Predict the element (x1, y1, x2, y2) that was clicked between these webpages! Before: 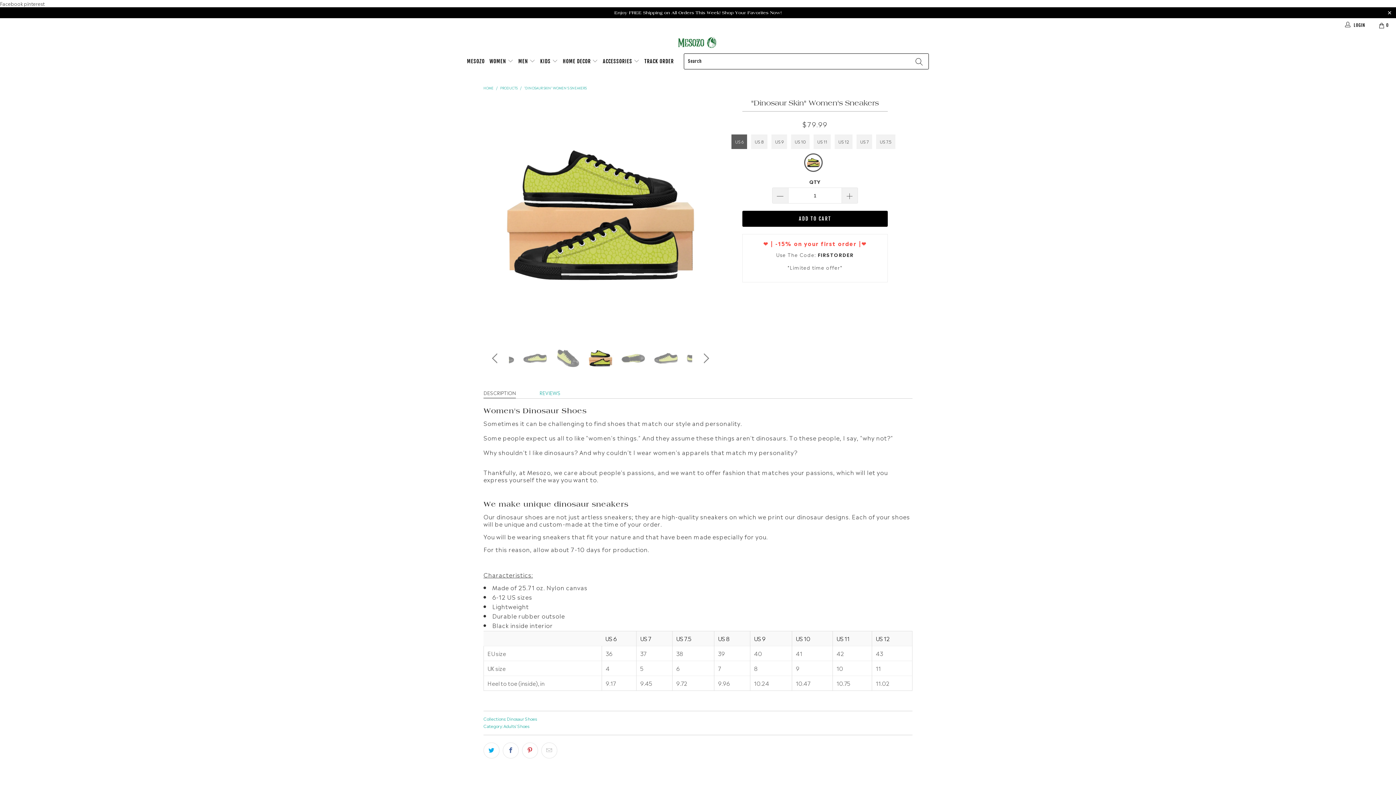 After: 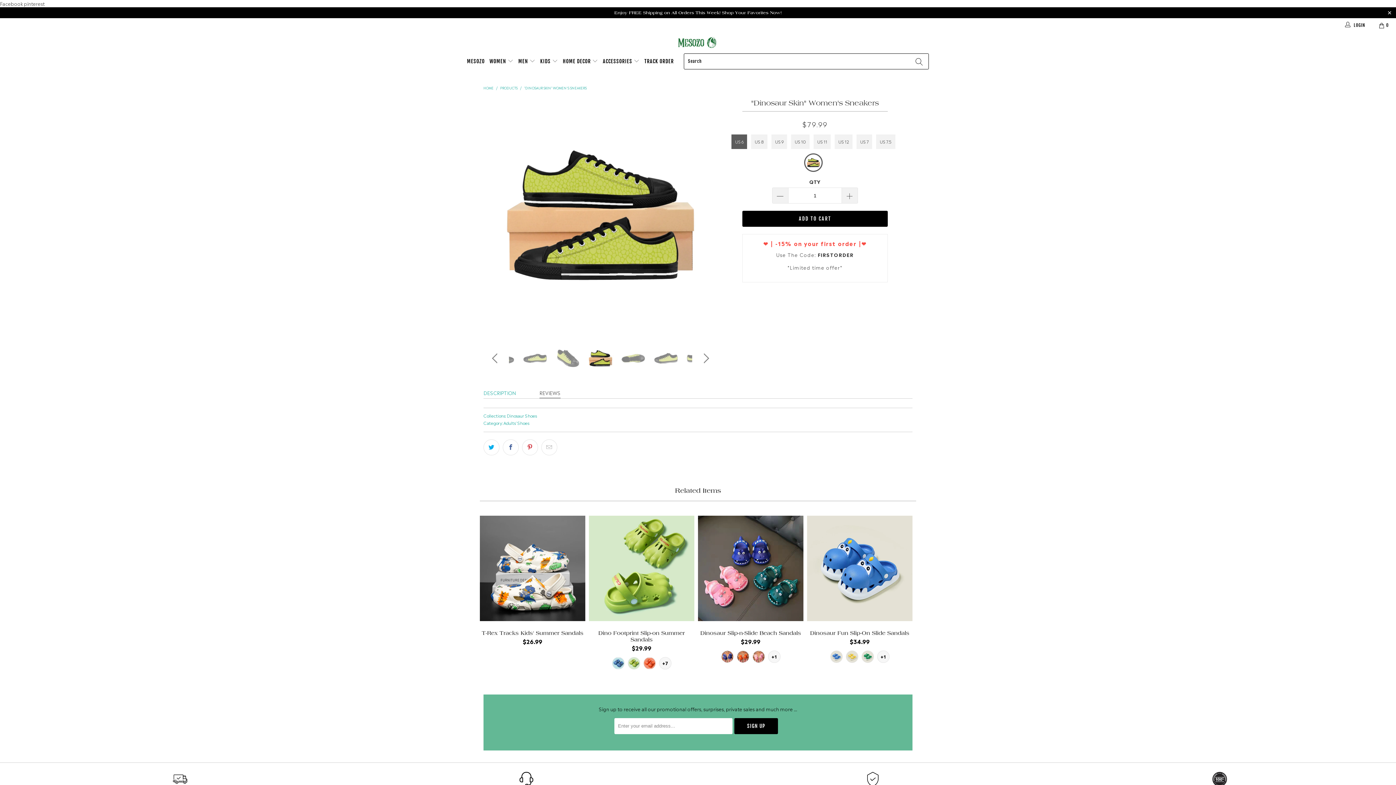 Action: bbox: (539, 387, 560, 398) label: REVIEWS